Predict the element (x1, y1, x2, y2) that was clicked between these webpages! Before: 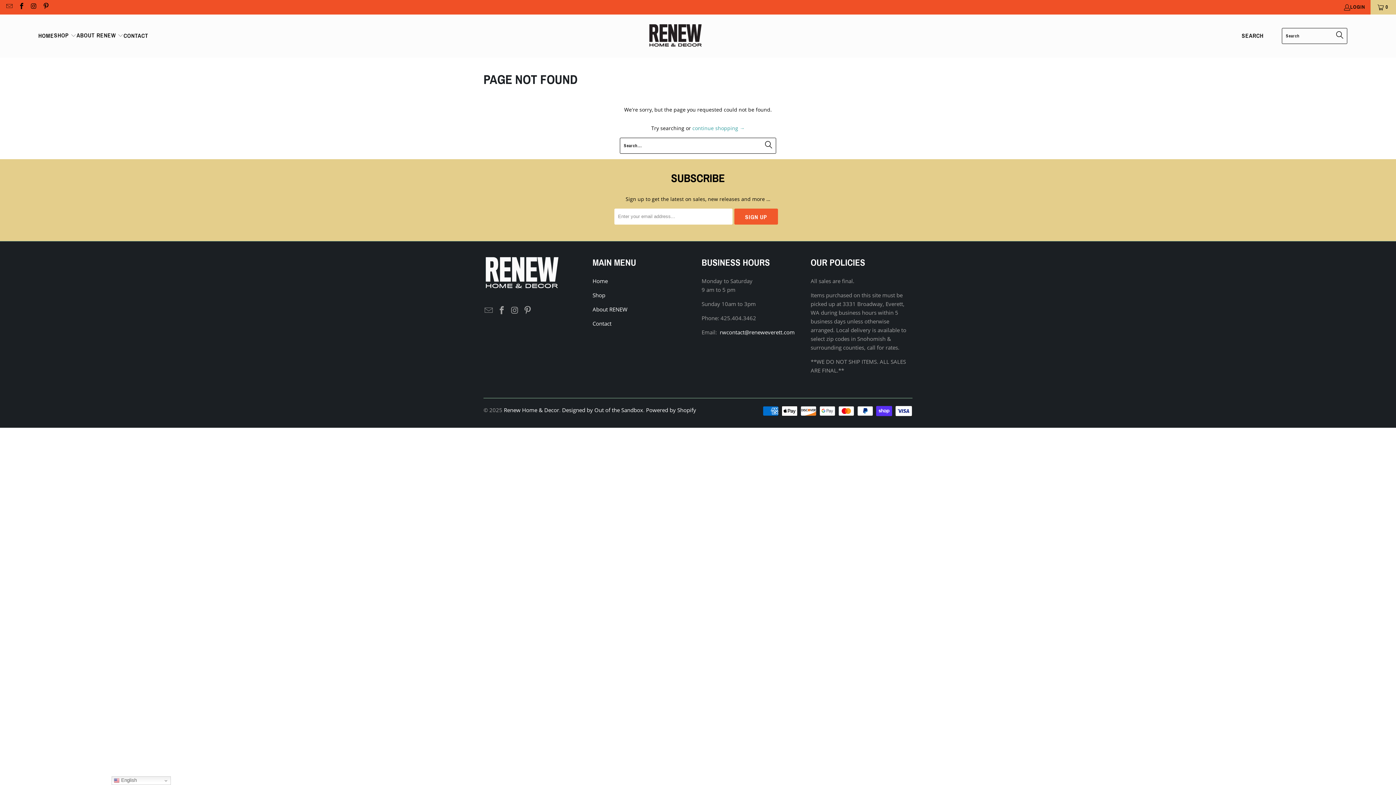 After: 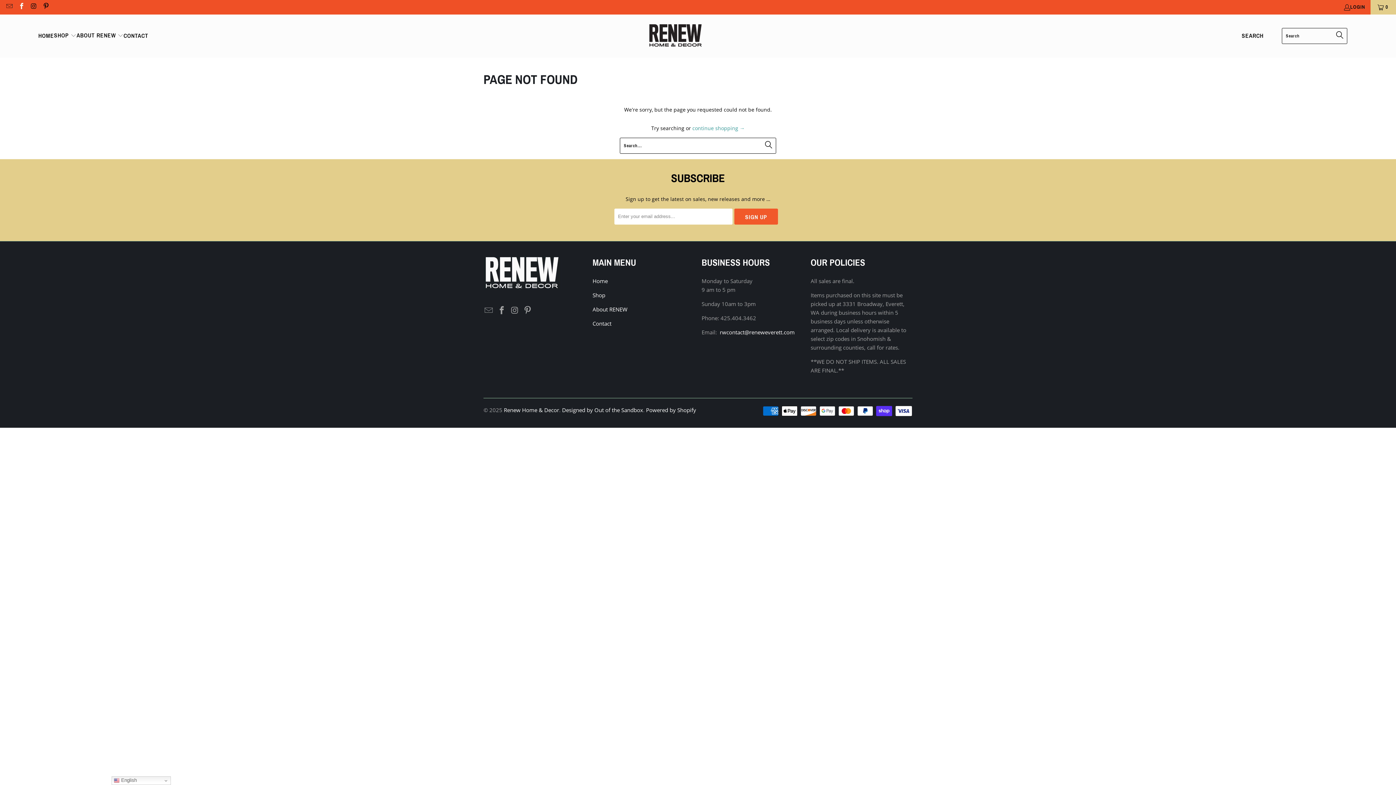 Action: bbox: (17, 4, 24, 9)